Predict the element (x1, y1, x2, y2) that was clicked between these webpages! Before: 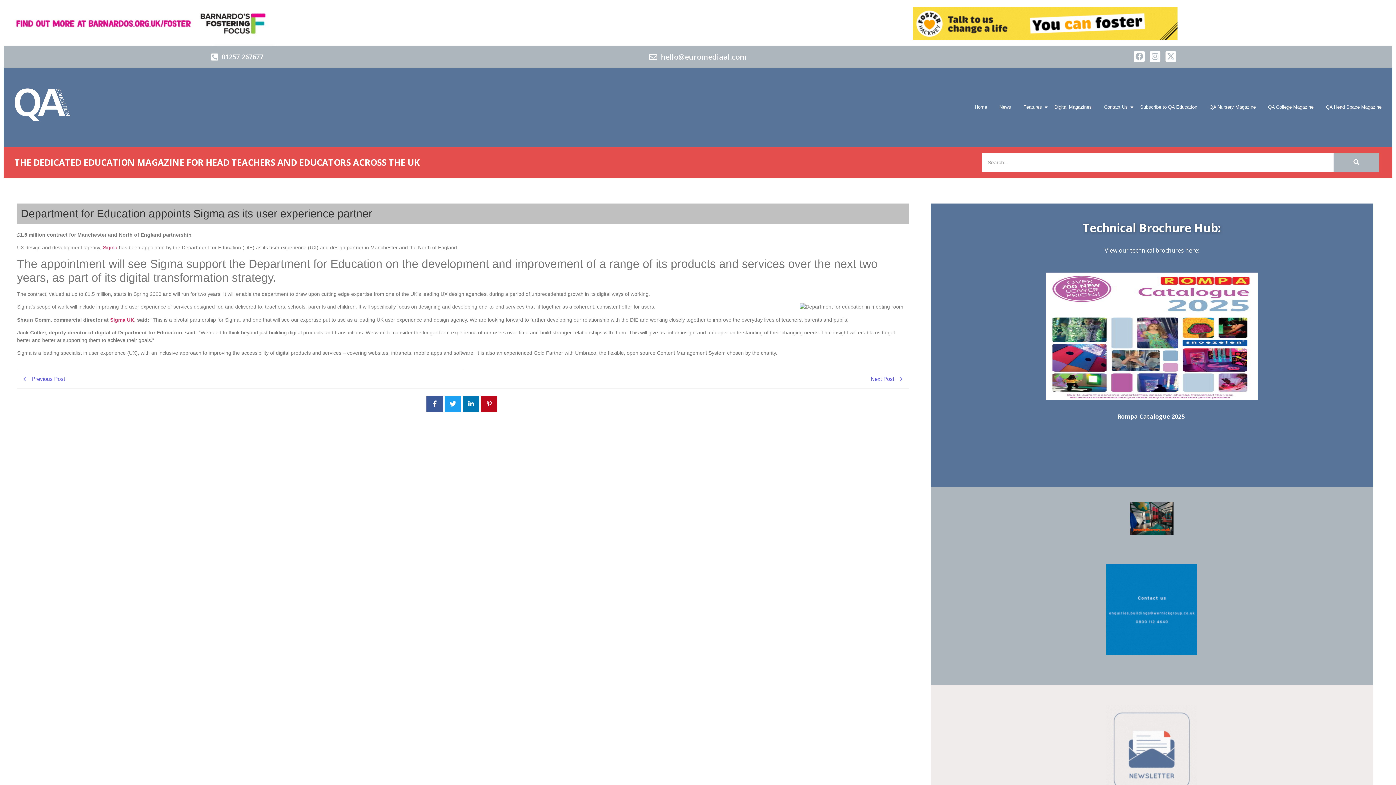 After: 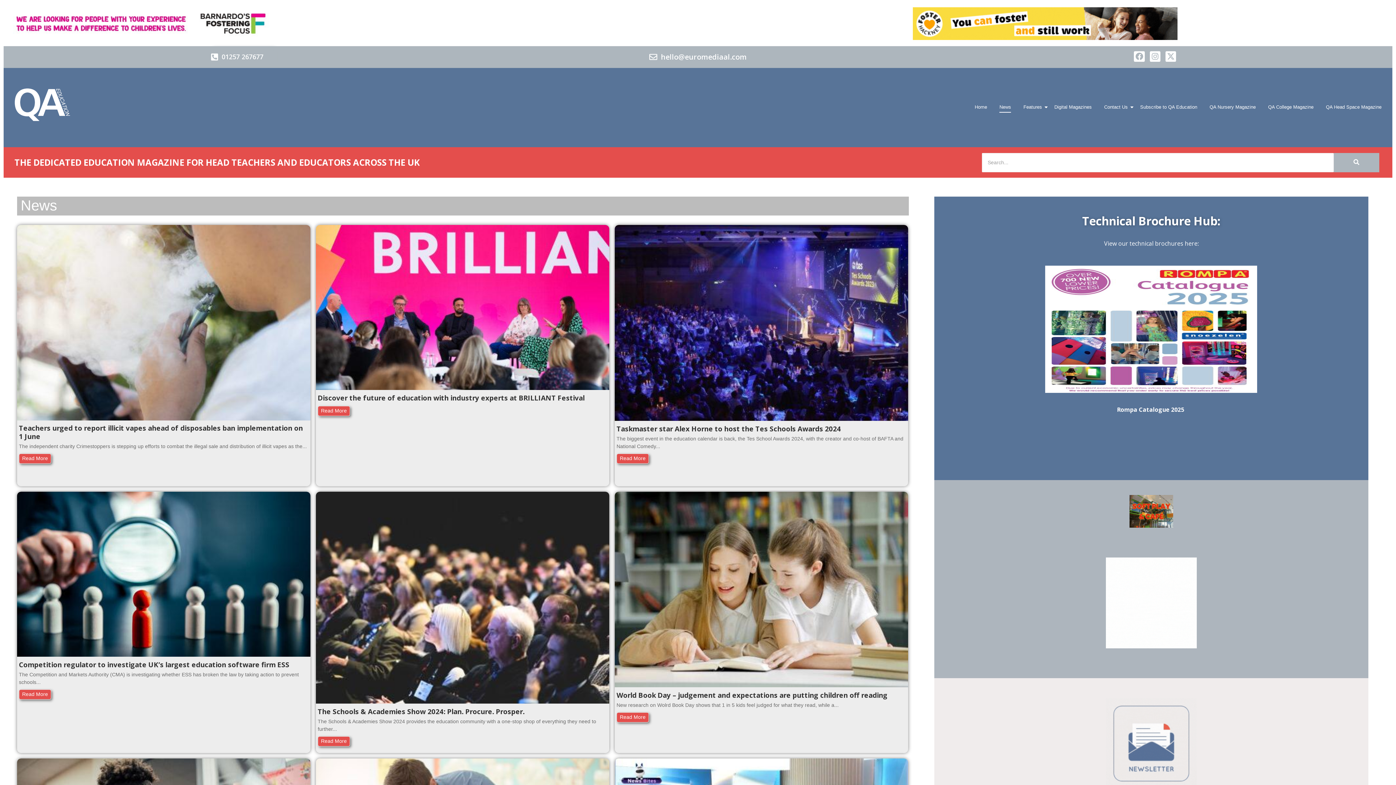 Action: label: News bbox: (997, 97, 1013, 118)